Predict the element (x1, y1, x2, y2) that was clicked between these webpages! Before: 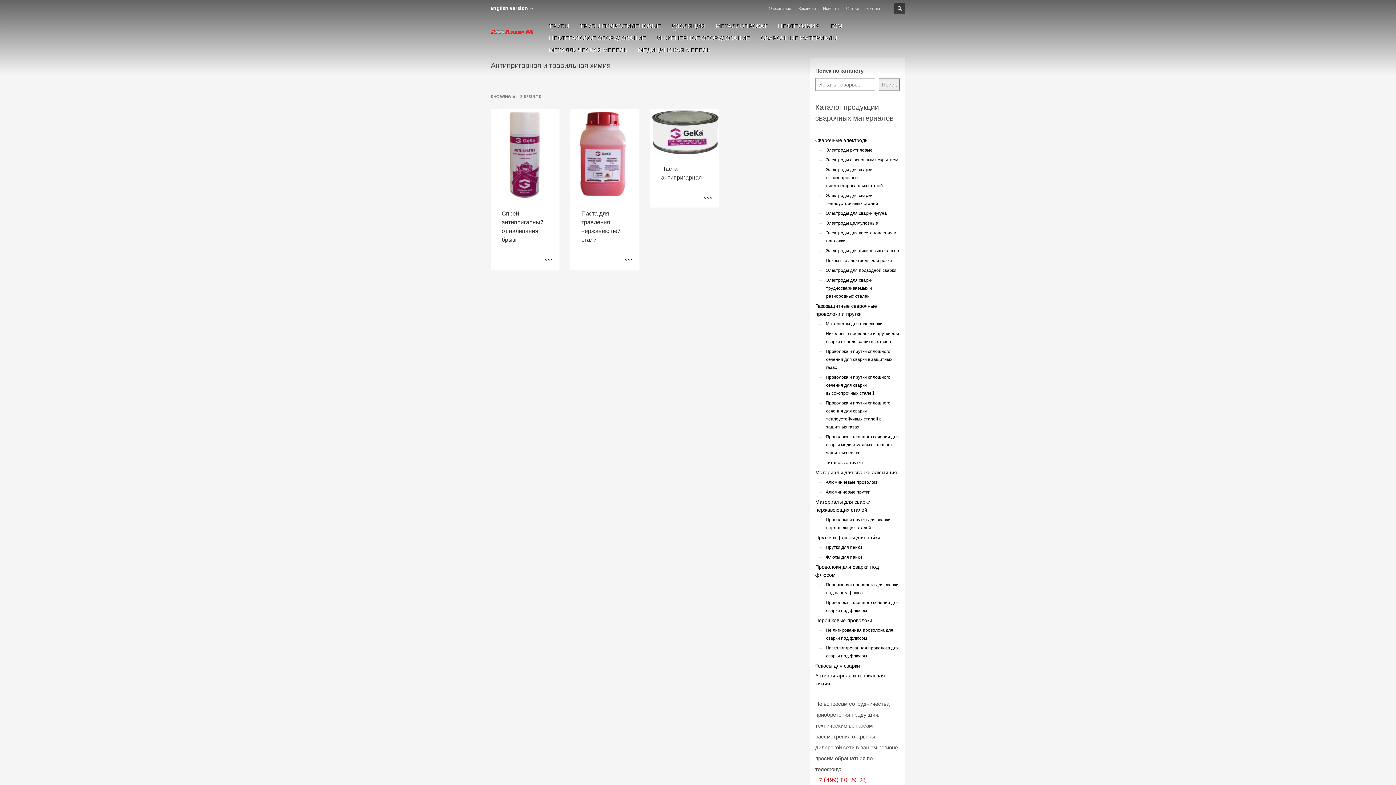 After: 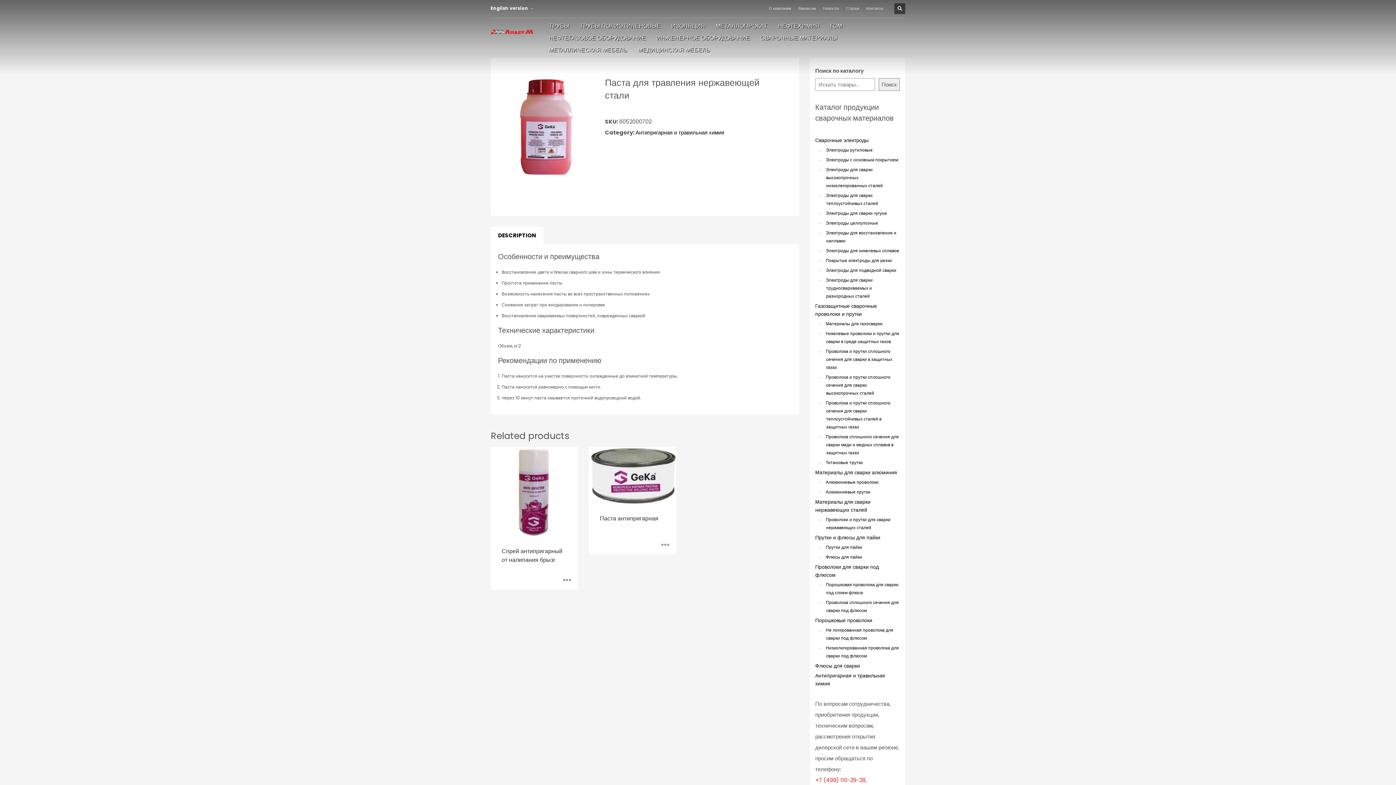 Action: label: Паста для травления нержавеющей стали bbox: (570, 109, 639, 269)